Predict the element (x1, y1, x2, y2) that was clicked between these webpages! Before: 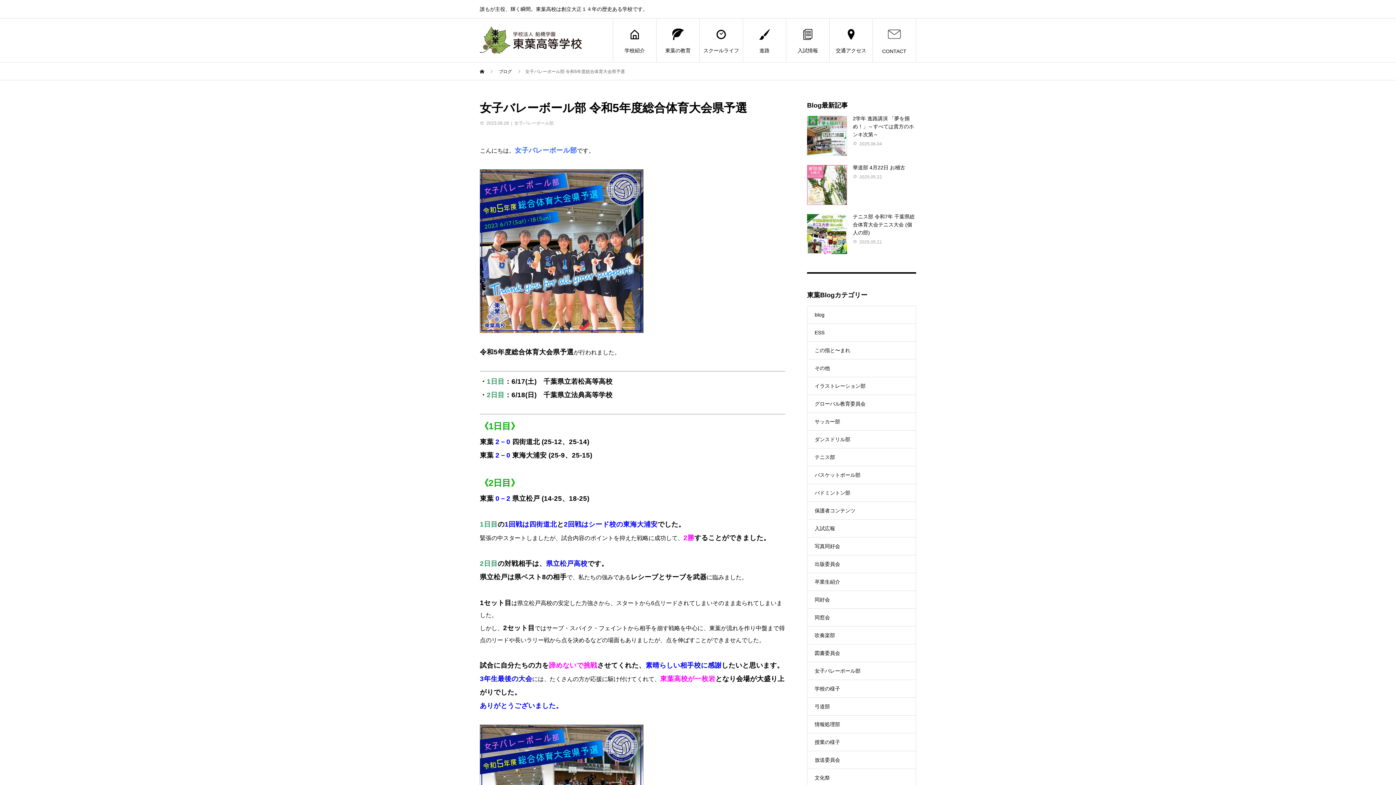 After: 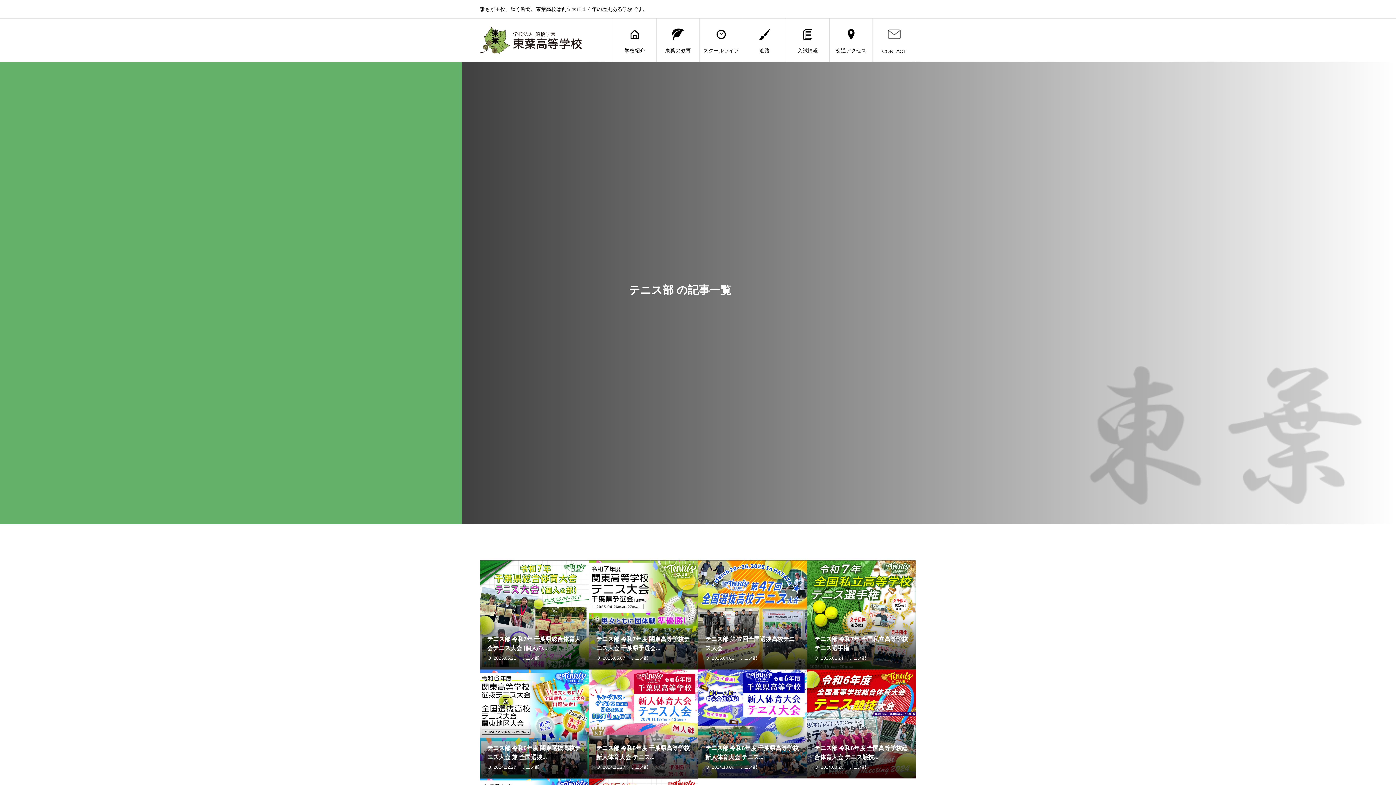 Action: bbox: (807, 448, 916, 466) label: テニス部